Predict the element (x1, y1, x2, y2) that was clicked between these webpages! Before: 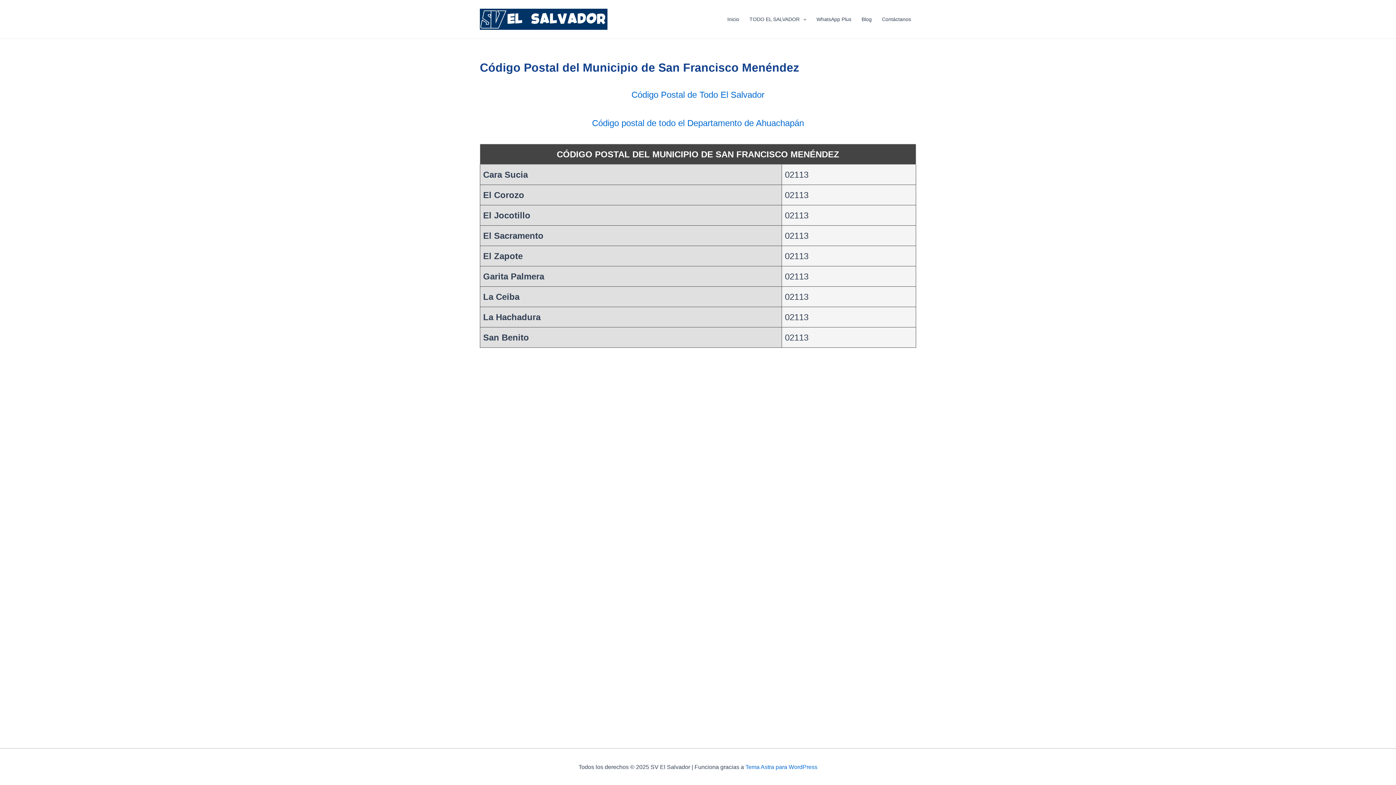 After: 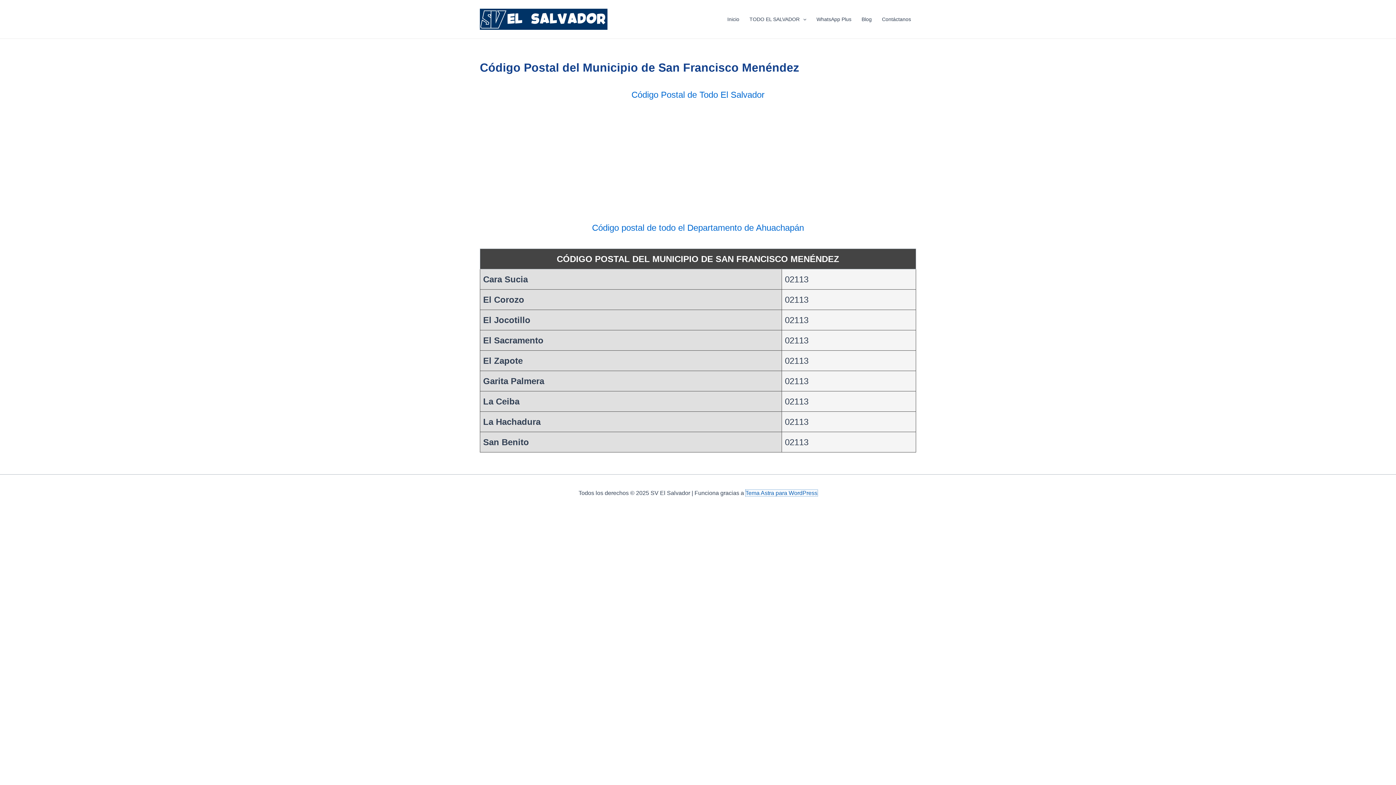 Action: bbox: (745, 764, 817, 770) label: Tema Astra para WordPress